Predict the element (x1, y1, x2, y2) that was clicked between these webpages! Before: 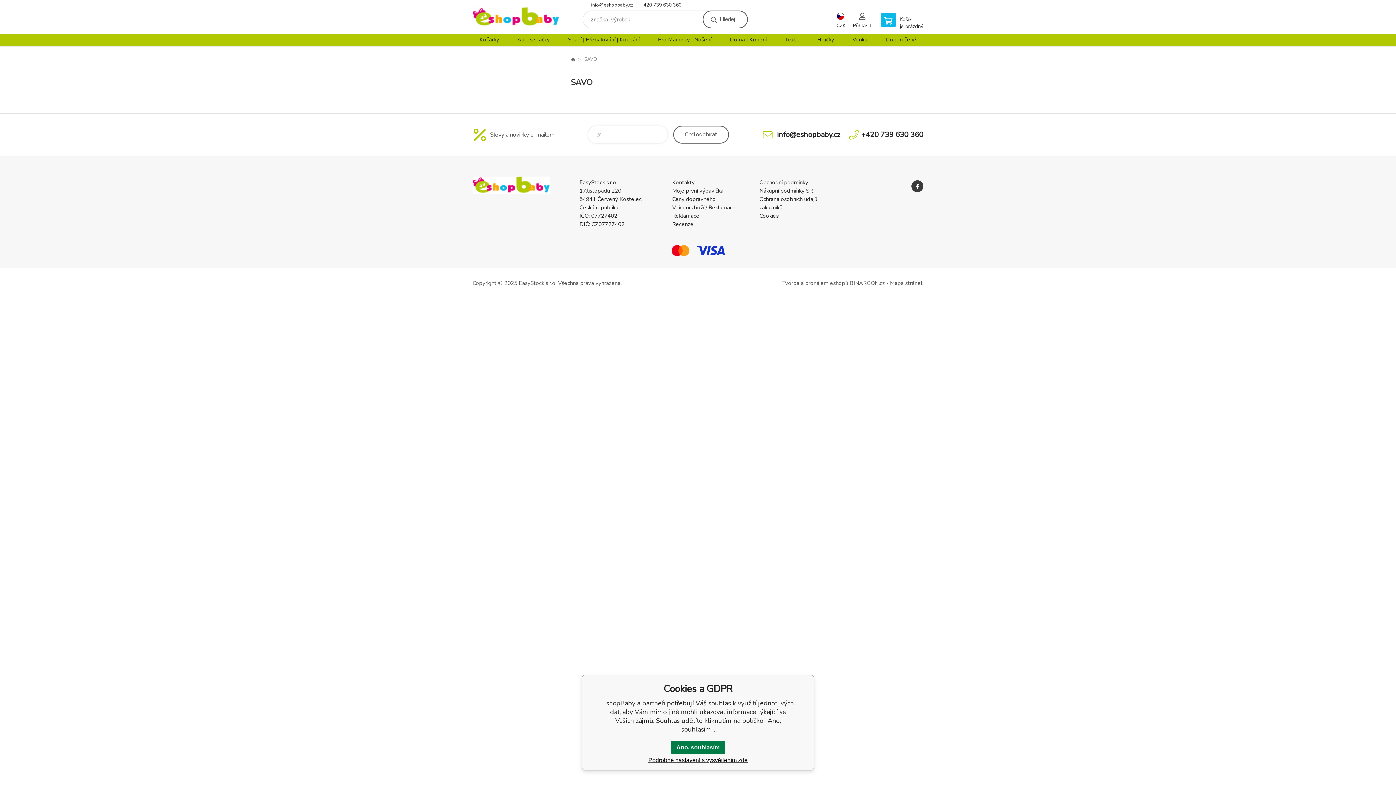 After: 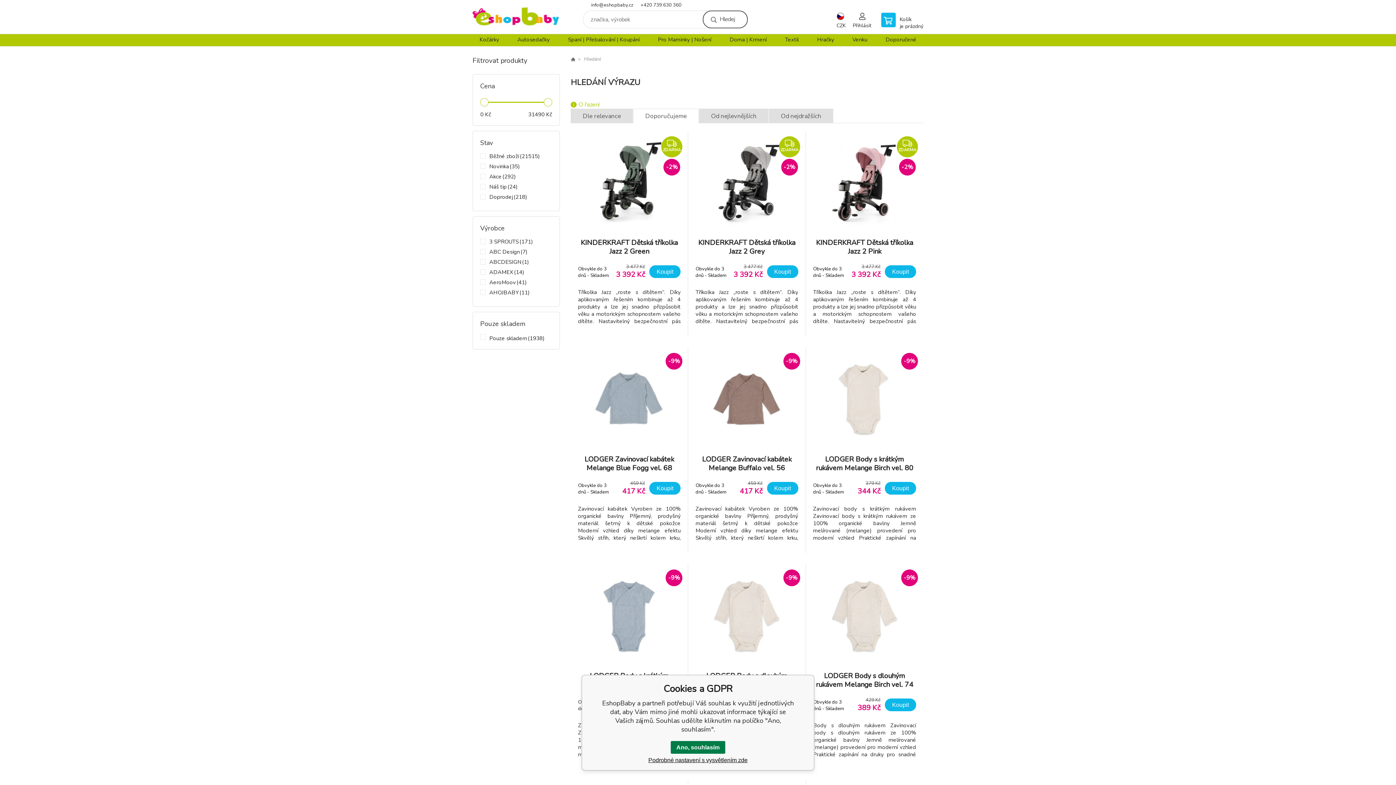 Action: bbox: (702, 10, 748, 28) label: Hledej